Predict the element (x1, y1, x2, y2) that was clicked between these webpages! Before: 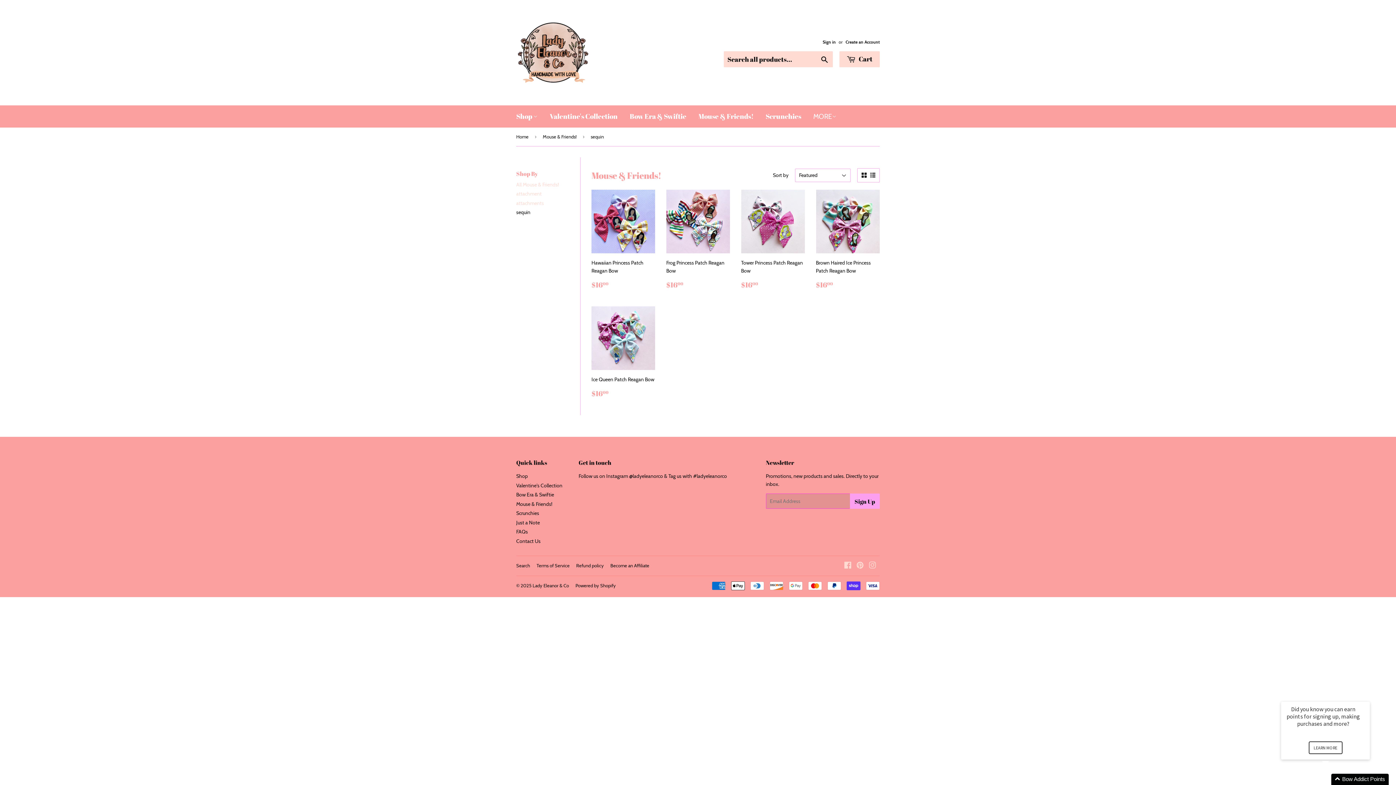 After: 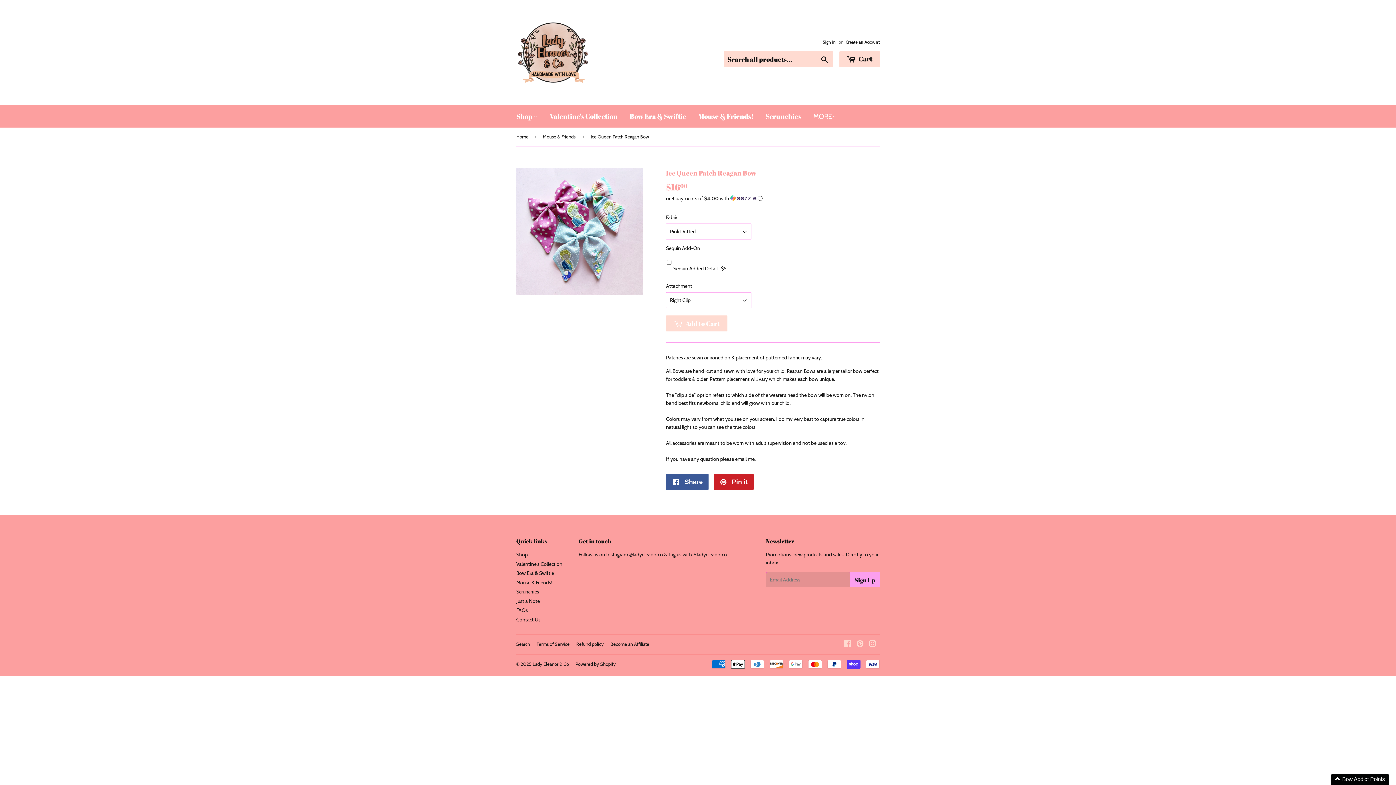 Action: label: Ice Queen Patch Reagan Bow

Regular price
$1600
$16.00 bbox: (591, 306, 655, 404)